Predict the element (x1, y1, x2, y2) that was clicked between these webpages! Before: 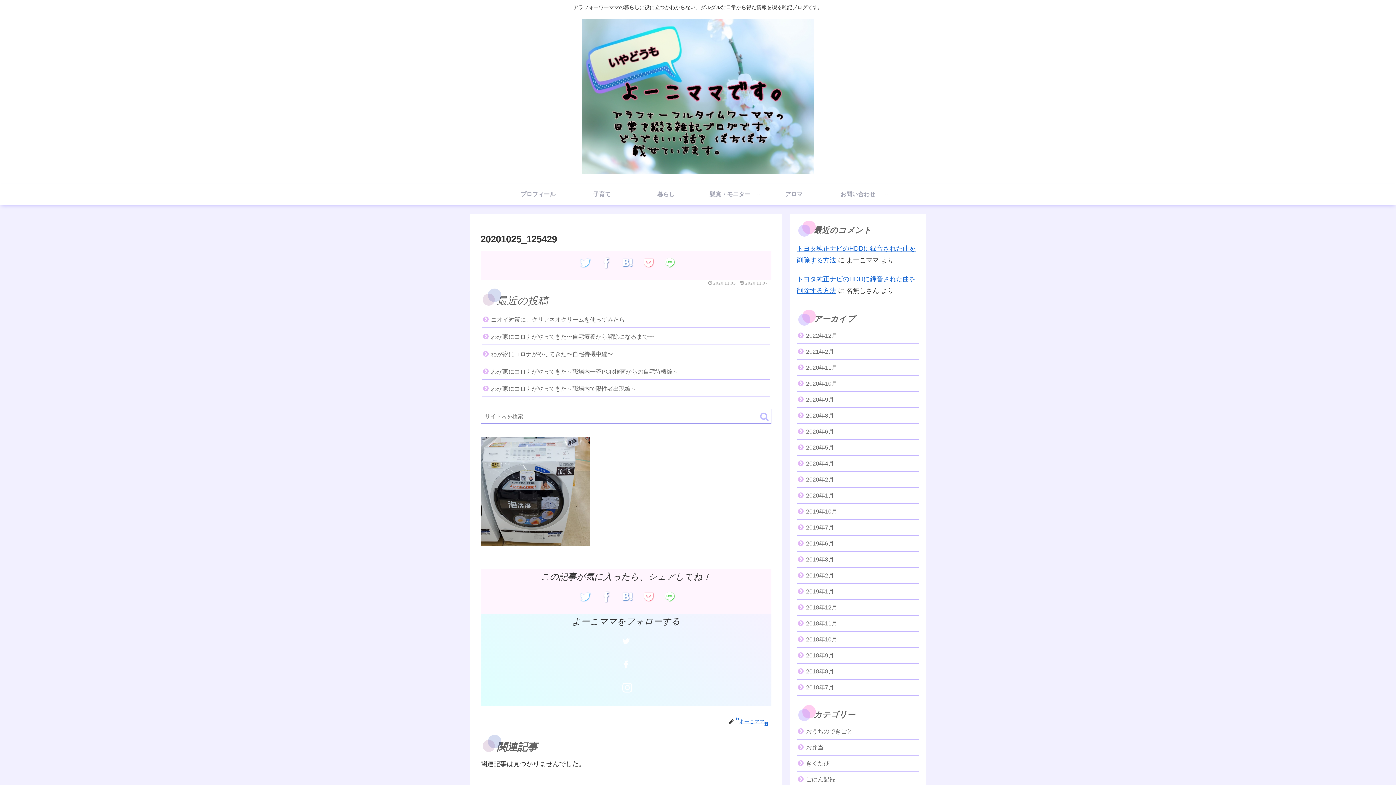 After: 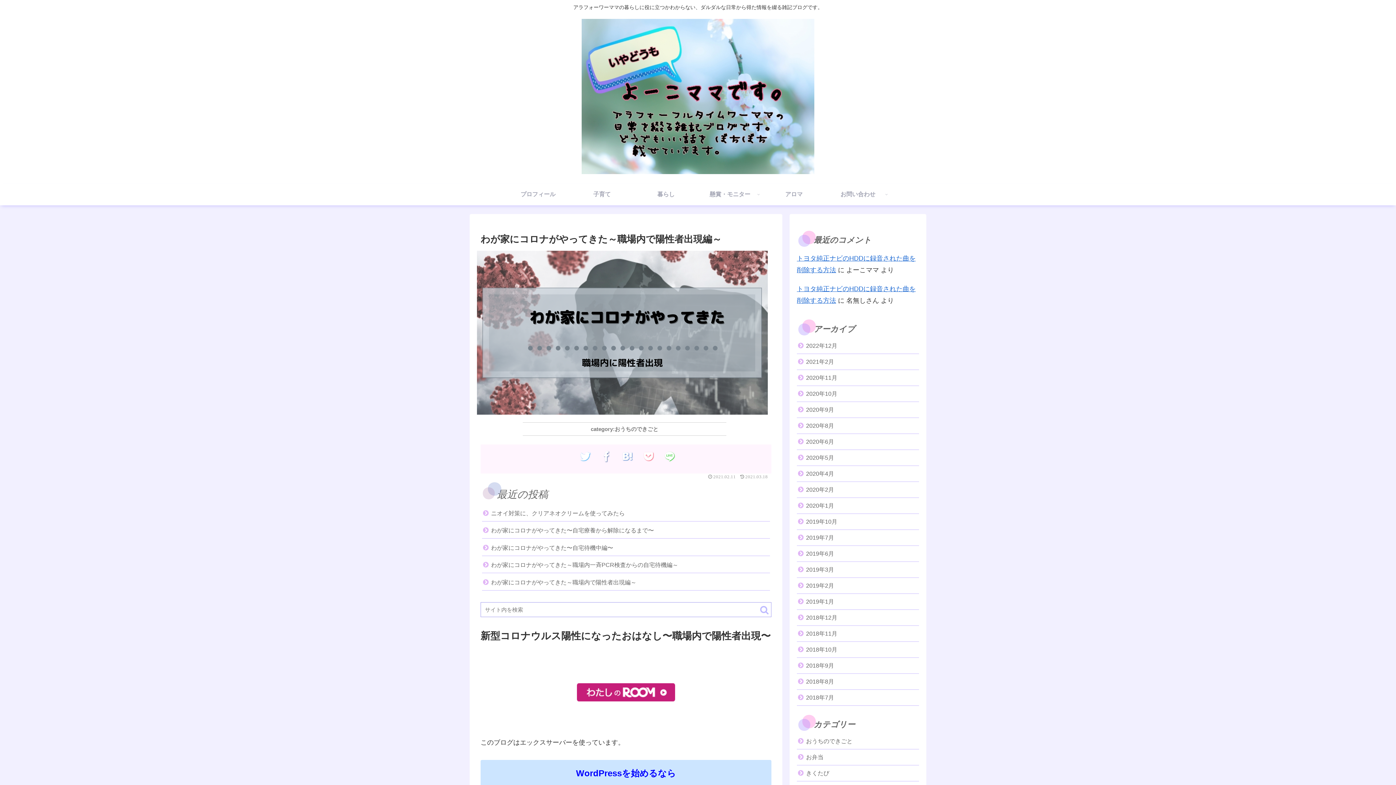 Action: bbox: (482, 381, 770, 397) label: わが家にコロナがやってきた～職場内で陽性者出現編～